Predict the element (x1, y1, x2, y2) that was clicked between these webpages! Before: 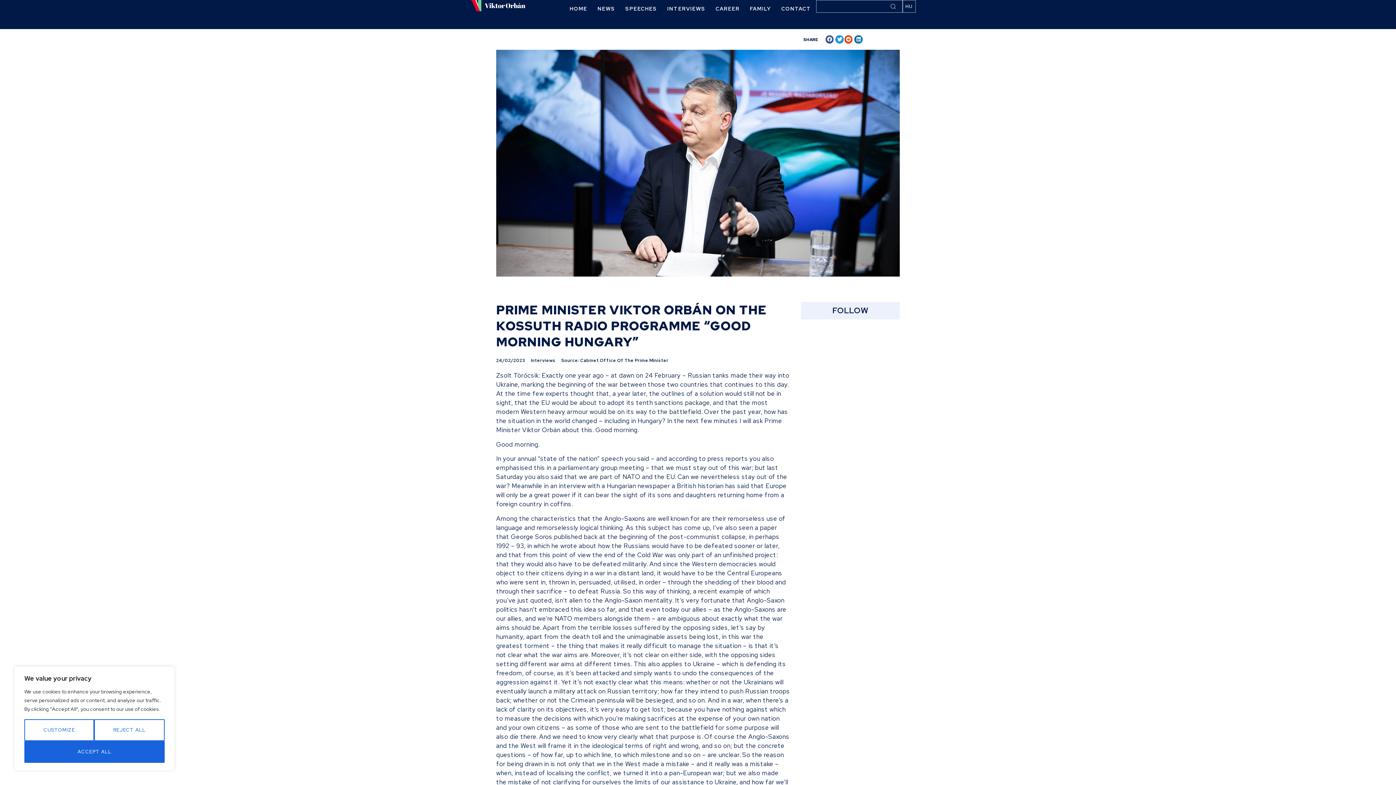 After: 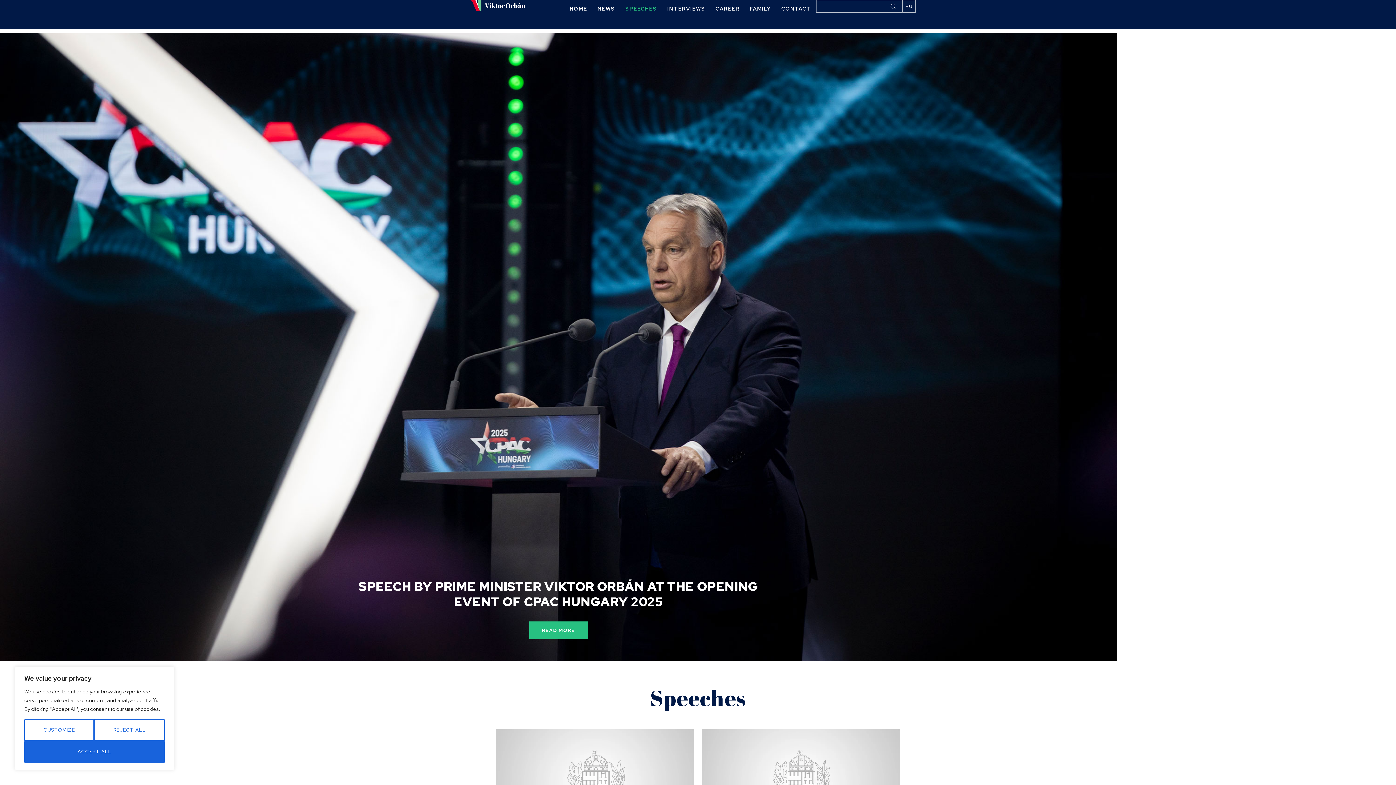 Action: label: SPEECHES bbox: (620, 0, 662, 17)